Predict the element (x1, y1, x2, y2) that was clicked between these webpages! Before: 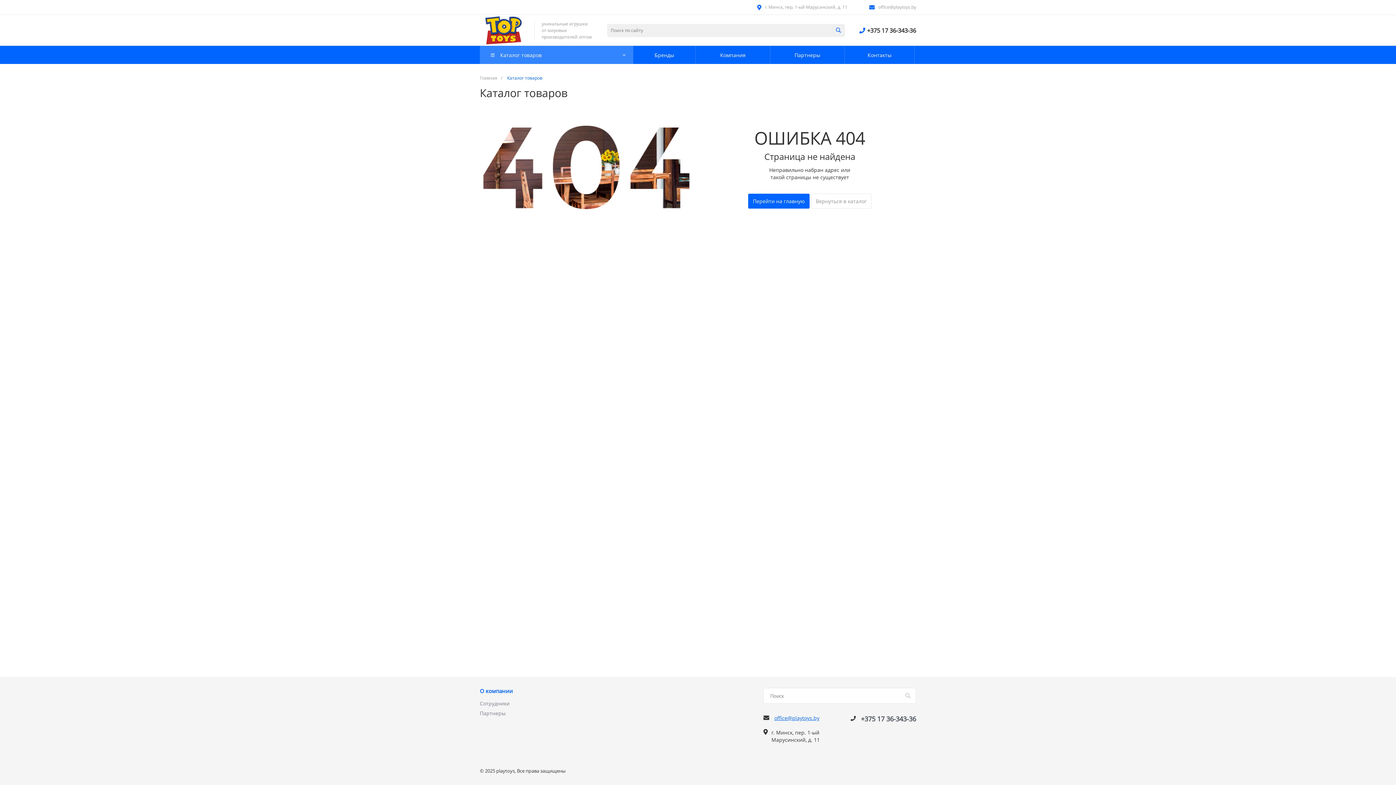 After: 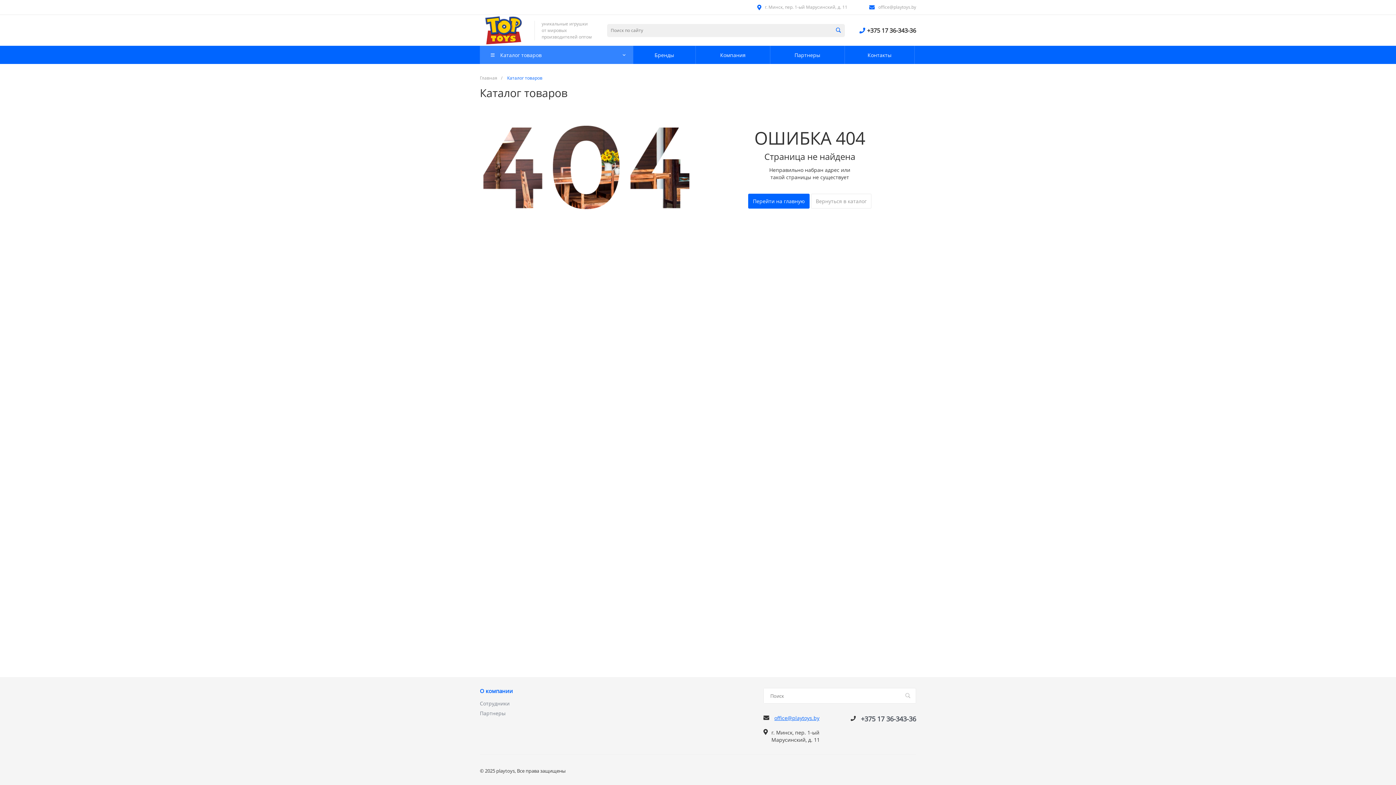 Action: label: +375 17 36-343-36 bbox: (861, 714, 916, 723)